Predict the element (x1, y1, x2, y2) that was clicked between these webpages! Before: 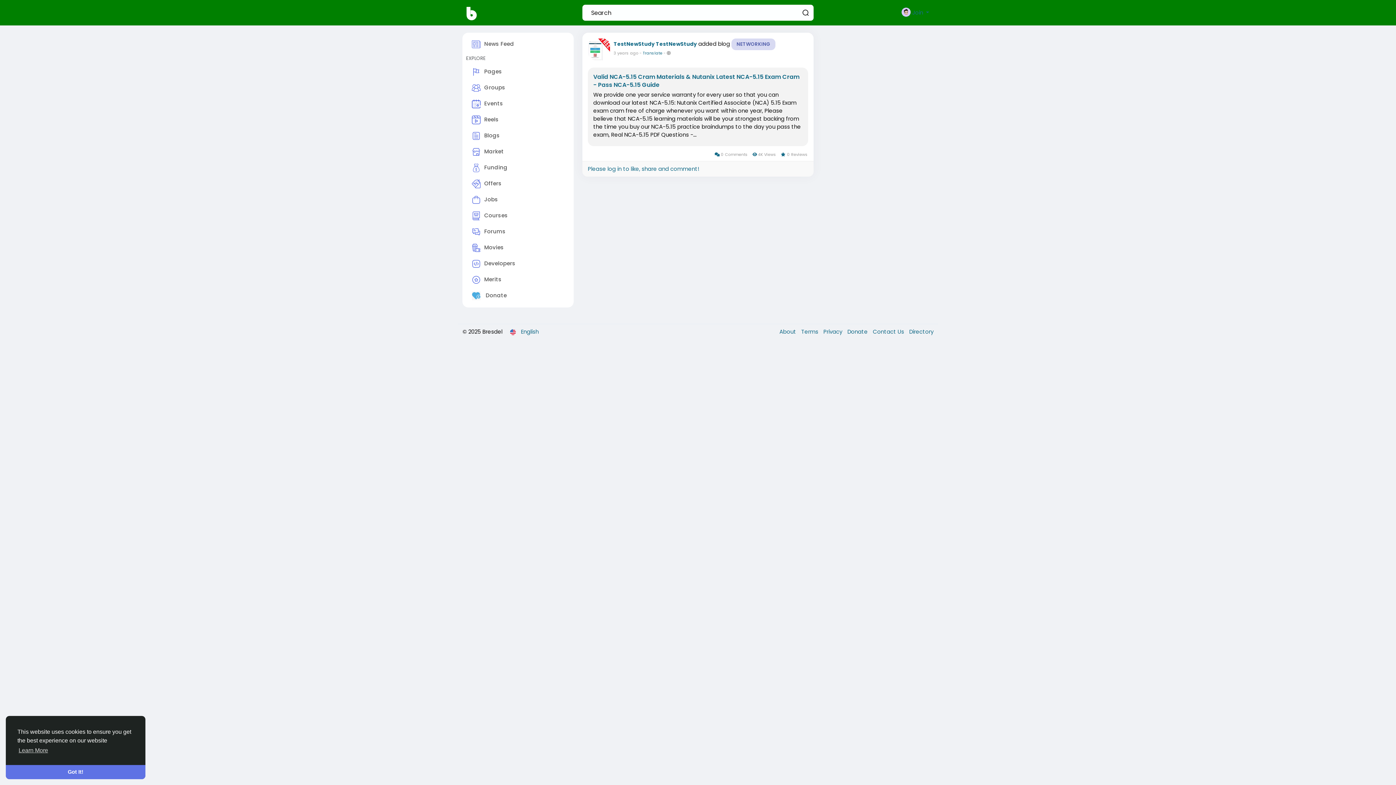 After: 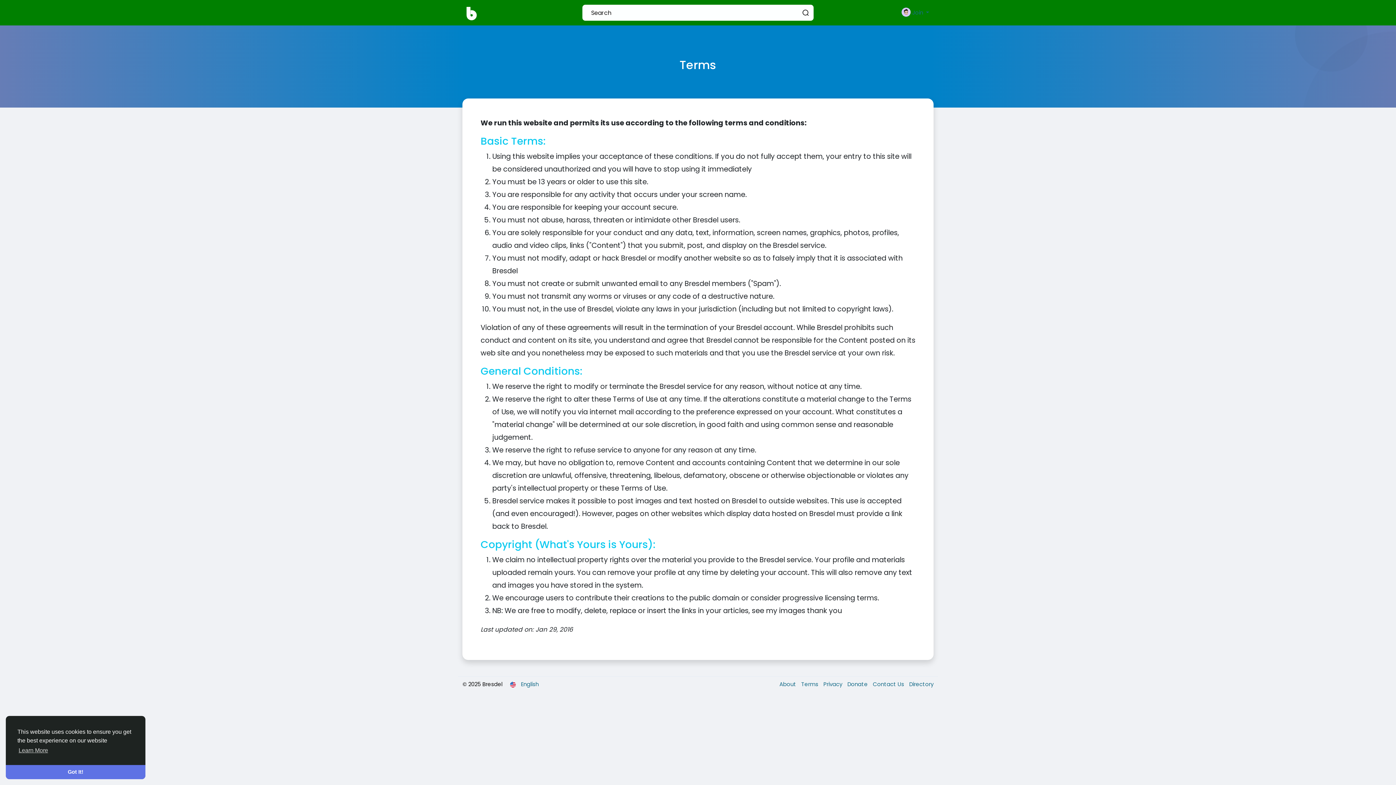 Action: label: Terms  bbox: (797, 328, 820, 335)